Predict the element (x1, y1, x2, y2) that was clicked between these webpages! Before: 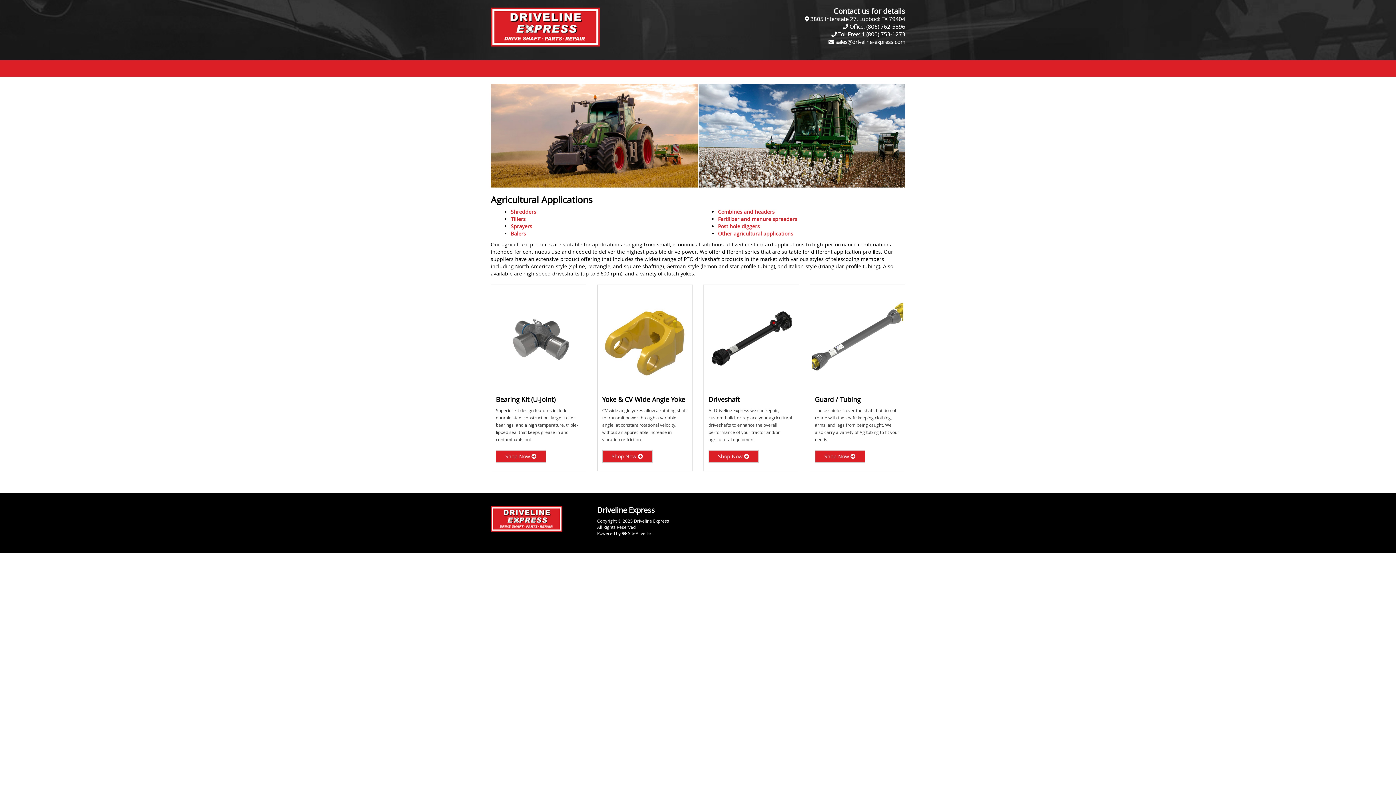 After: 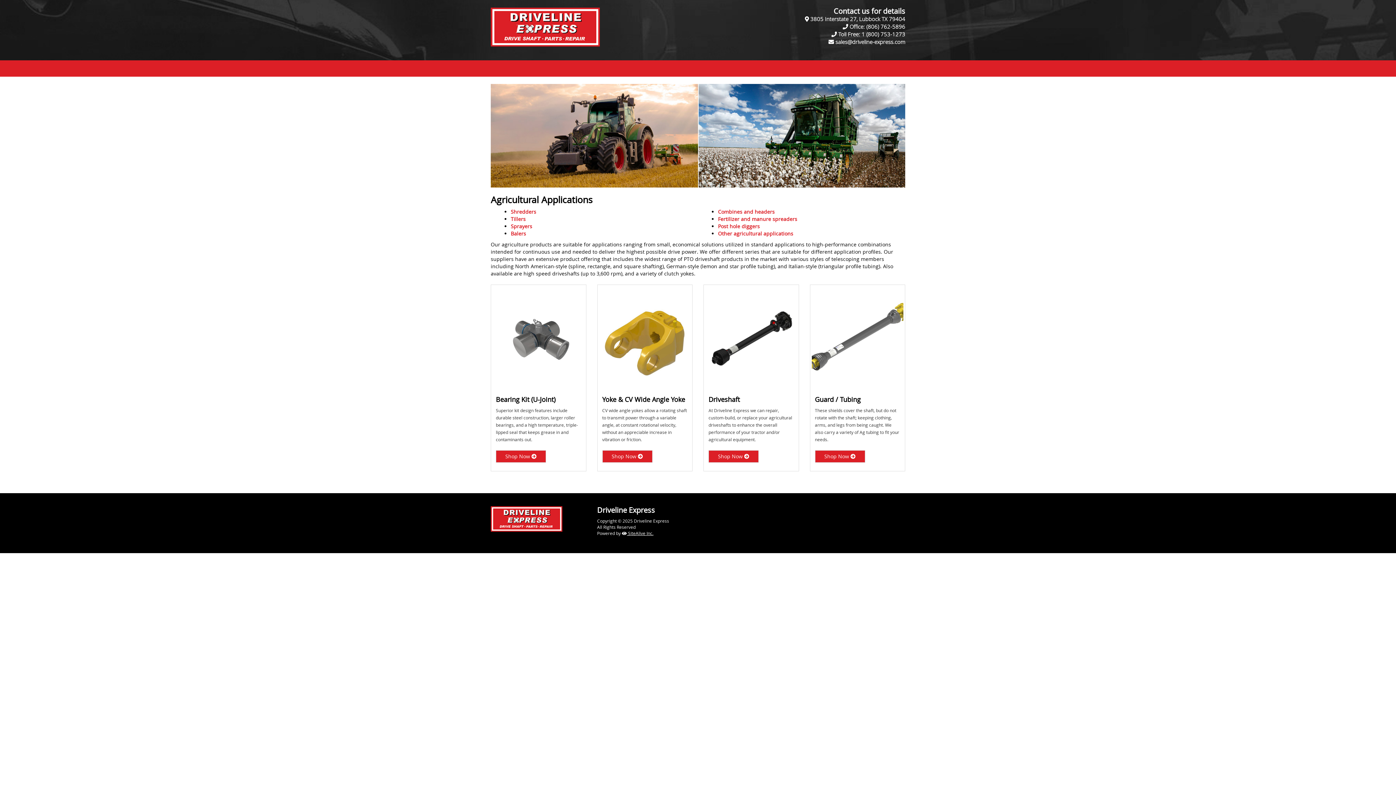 Action: bbox: (622, 530, 653, 536) label:  SiteAlive Inc.